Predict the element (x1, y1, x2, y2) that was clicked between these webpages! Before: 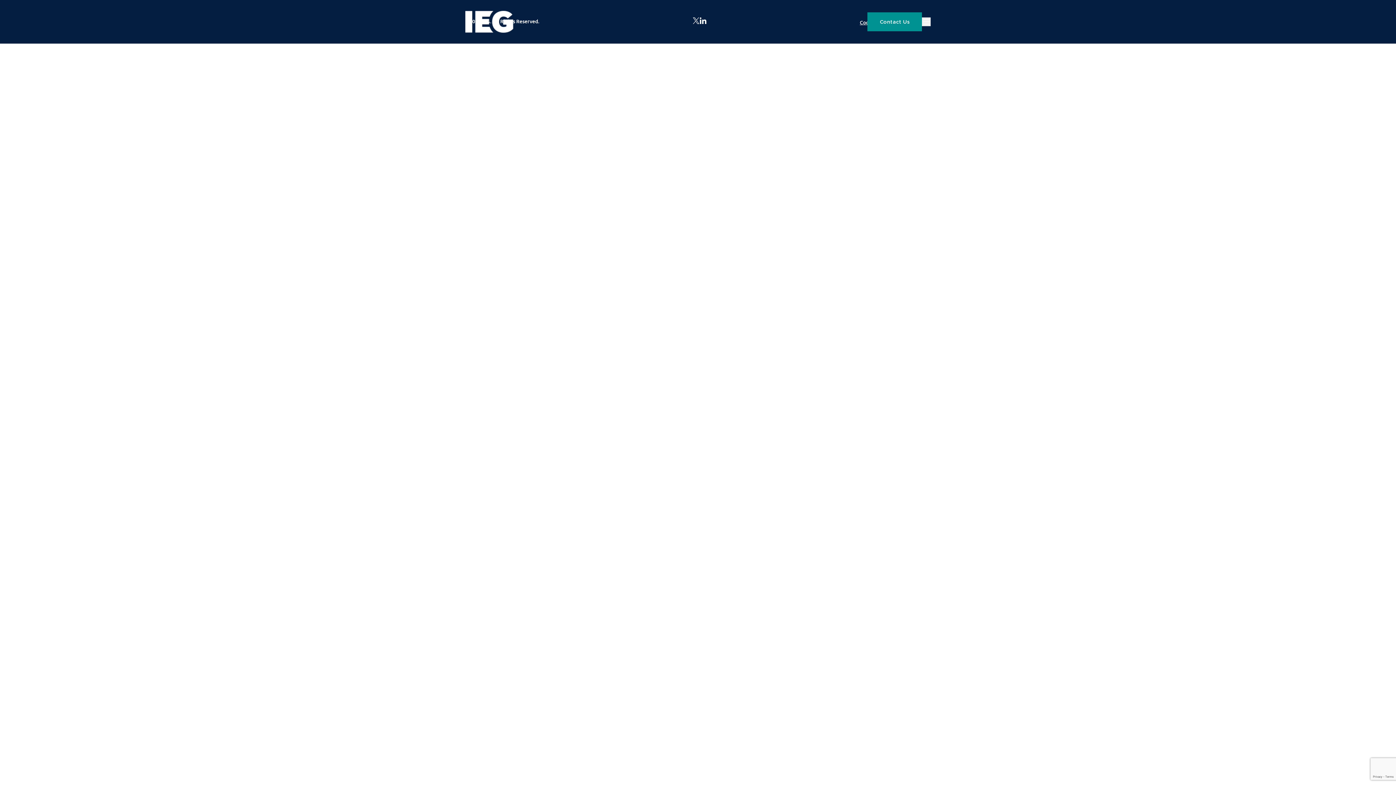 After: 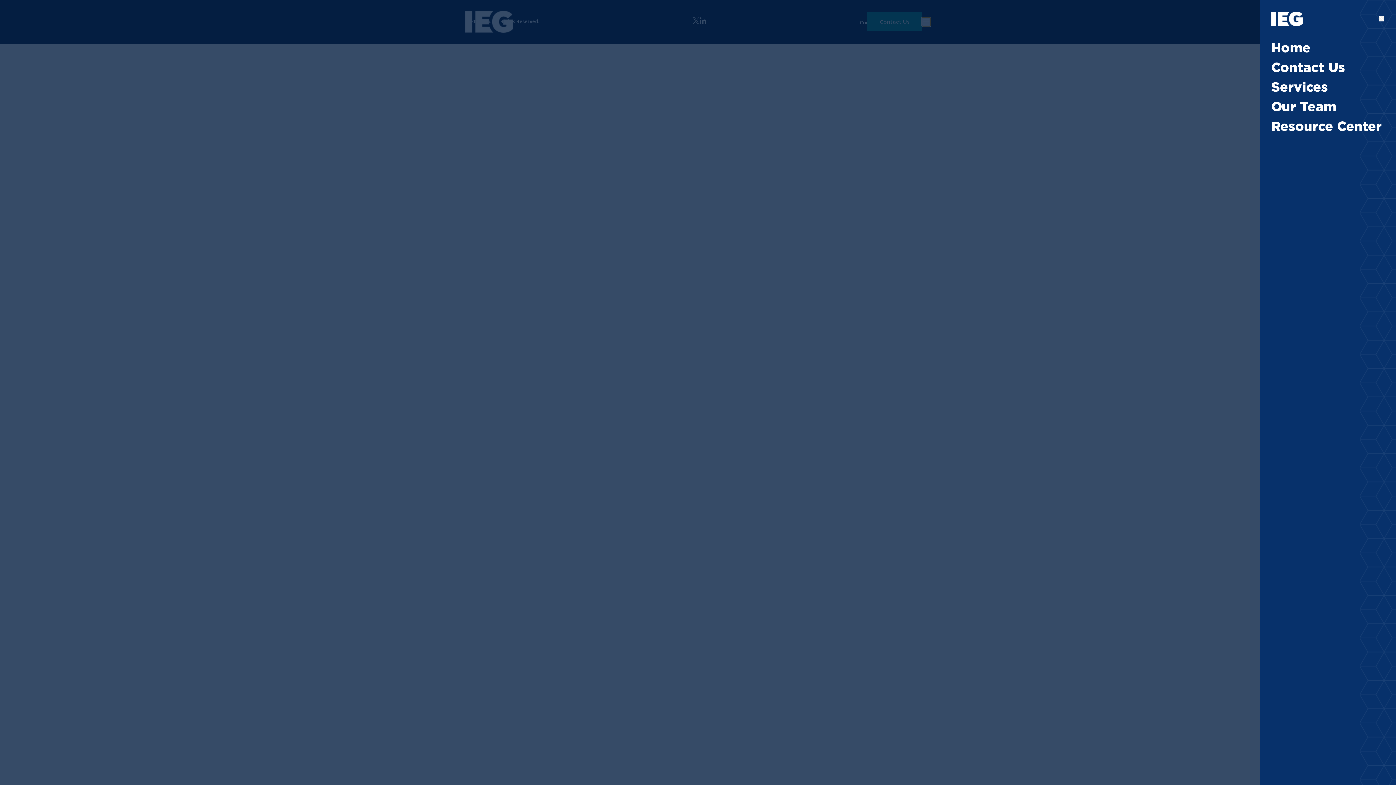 Action: label: Open Menu bbox: (922, 17, 930, 26)